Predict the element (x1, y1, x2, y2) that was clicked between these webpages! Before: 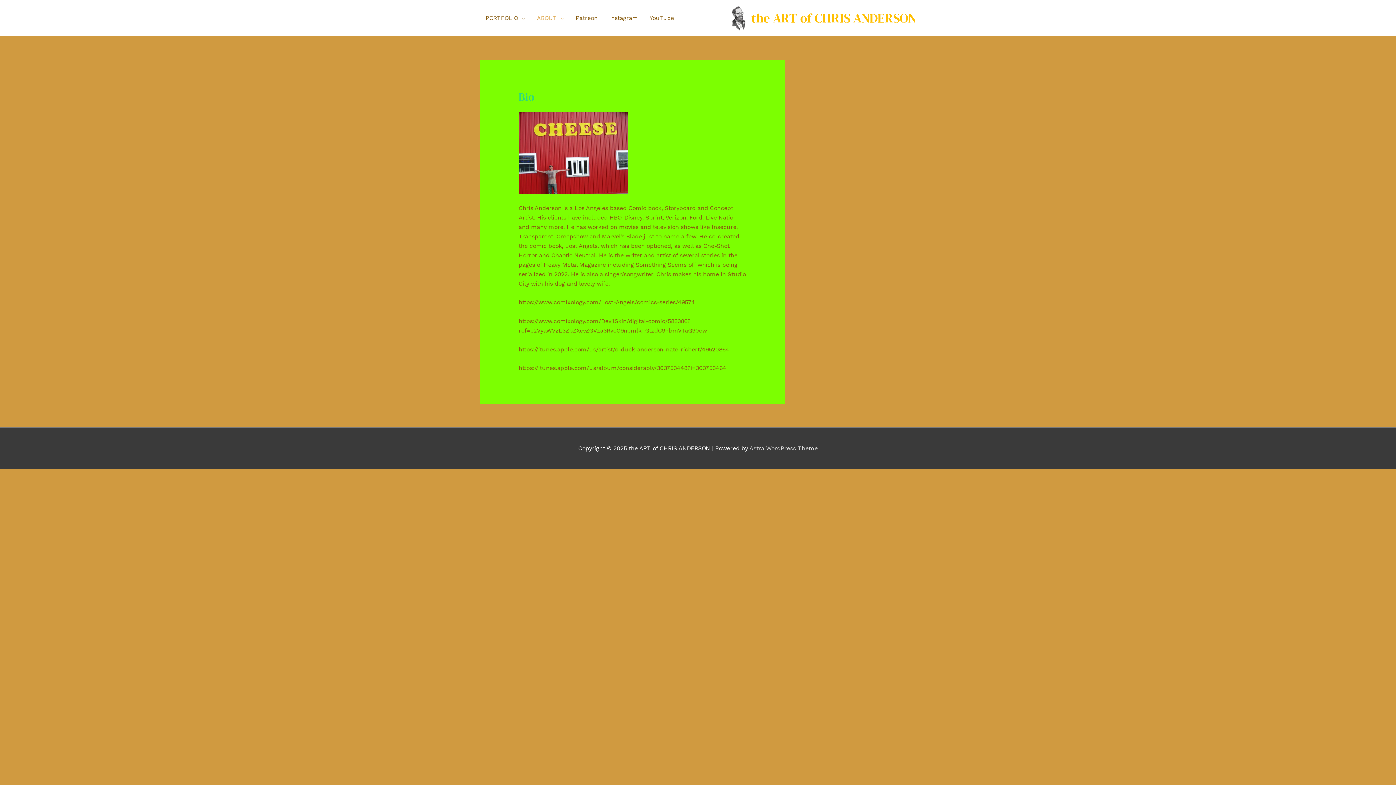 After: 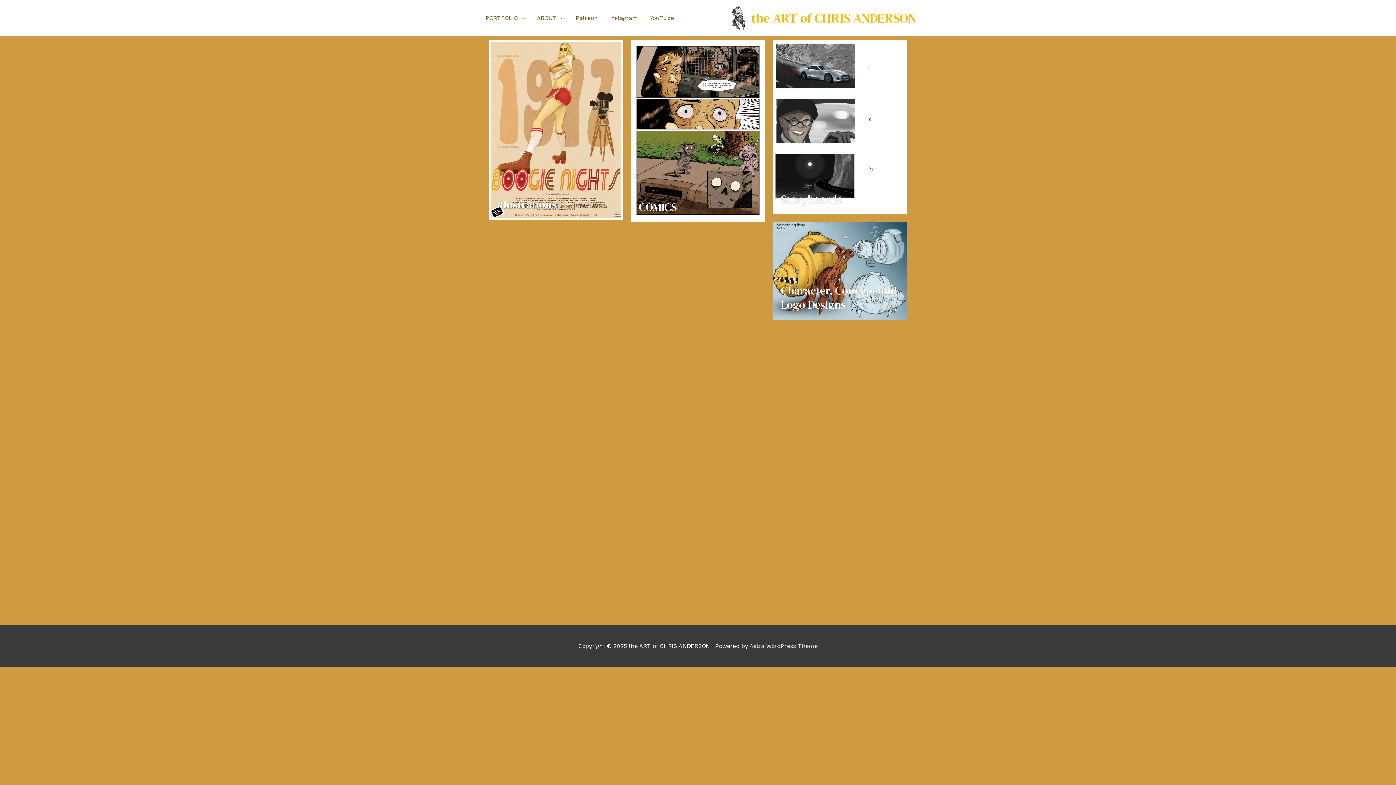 Action: bbox: (732, 14, 745, 21)